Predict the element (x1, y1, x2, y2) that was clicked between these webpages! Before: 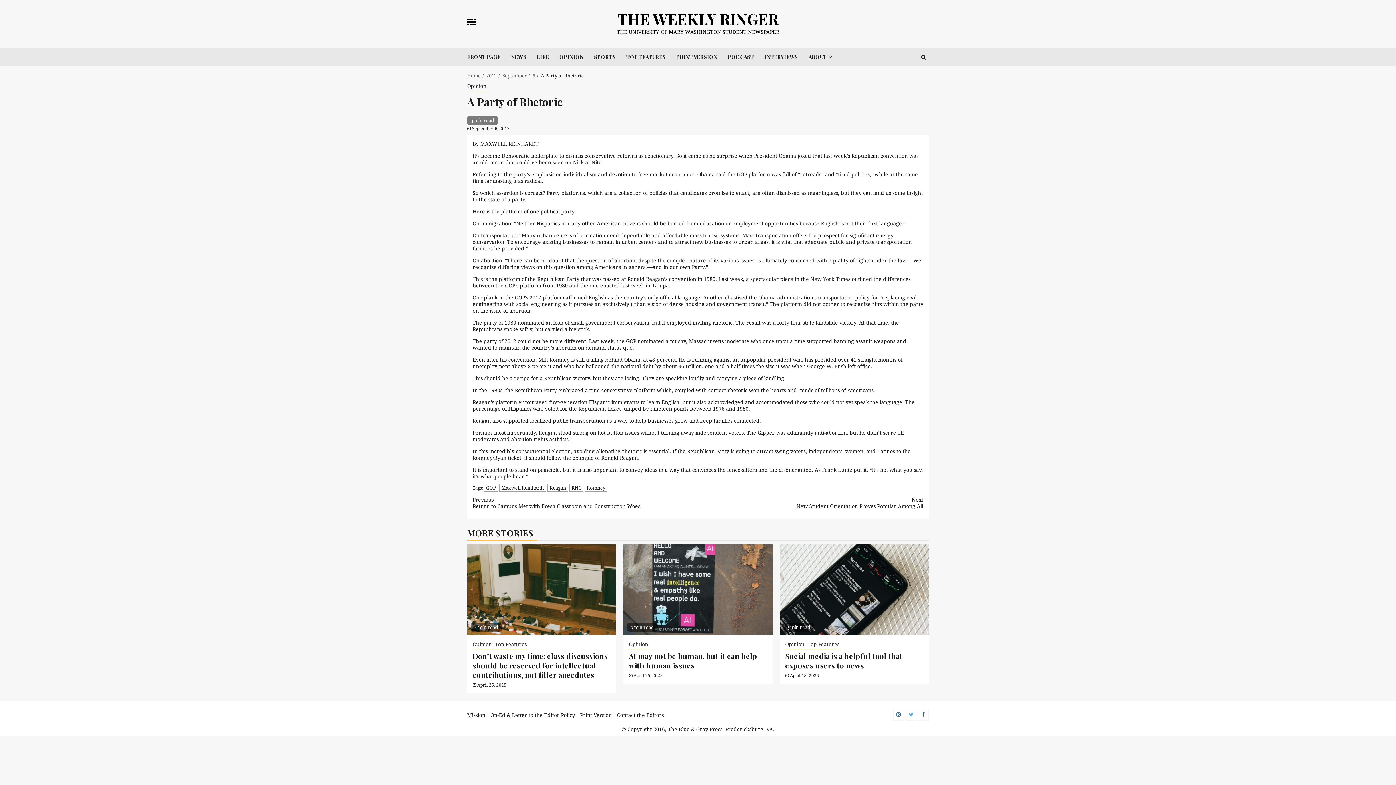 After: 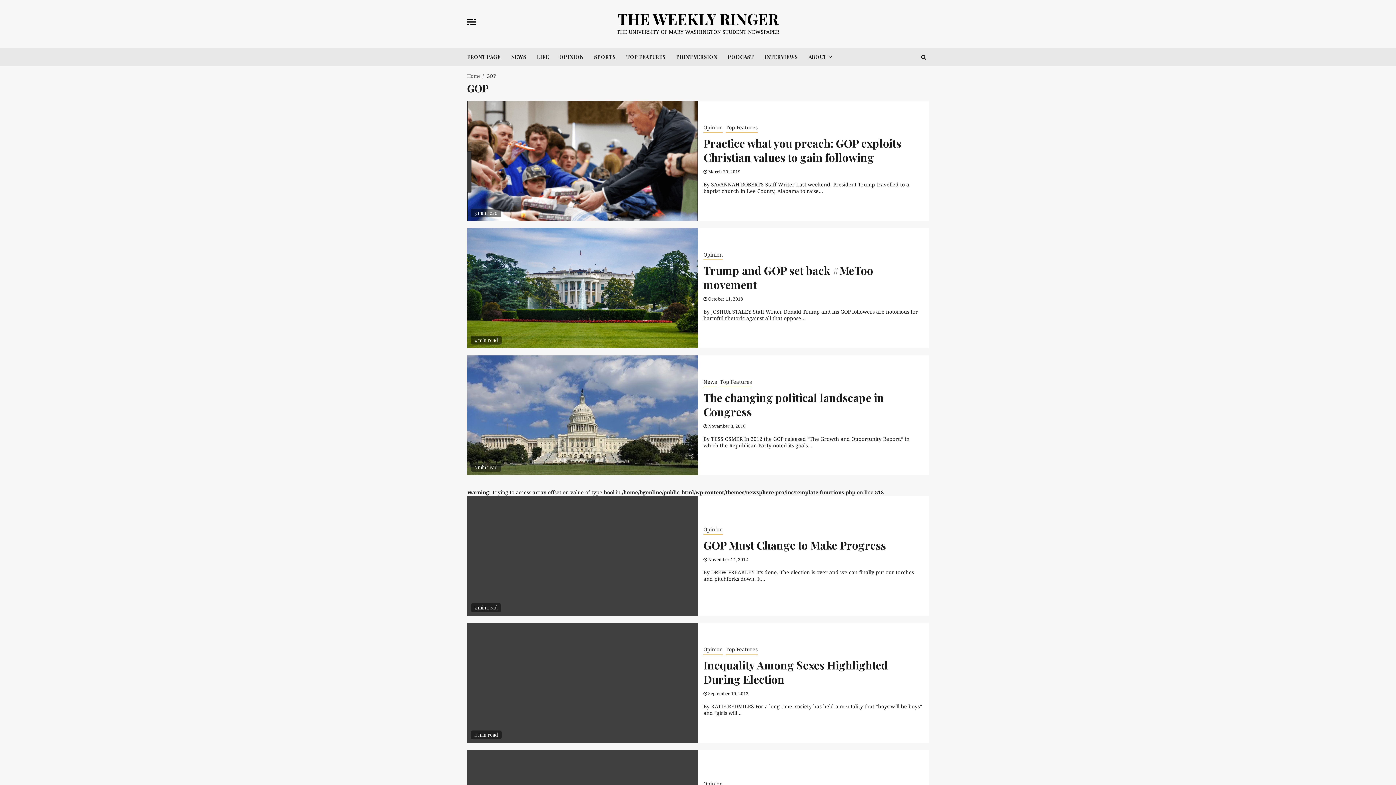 Action: bbox: (484, 484, 498, 492) label: GOP